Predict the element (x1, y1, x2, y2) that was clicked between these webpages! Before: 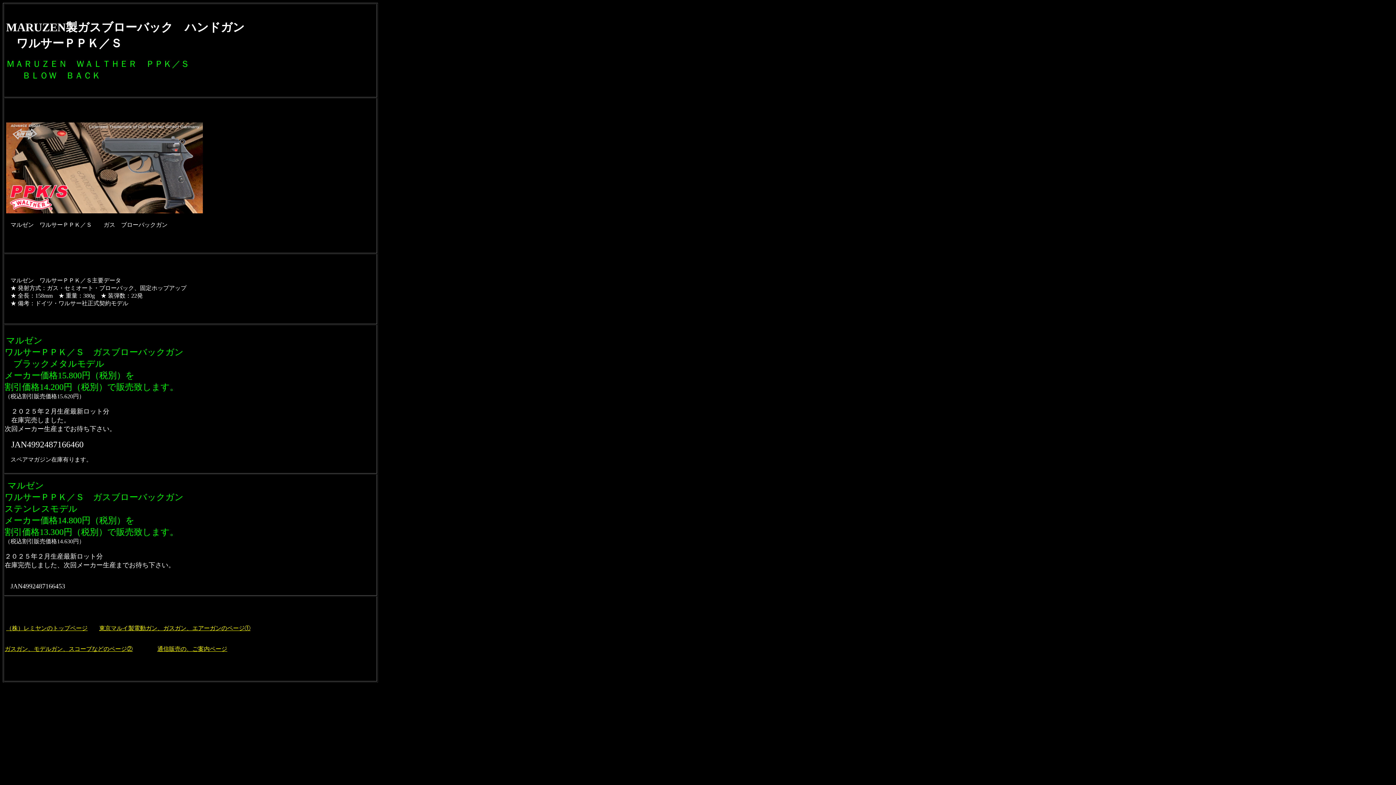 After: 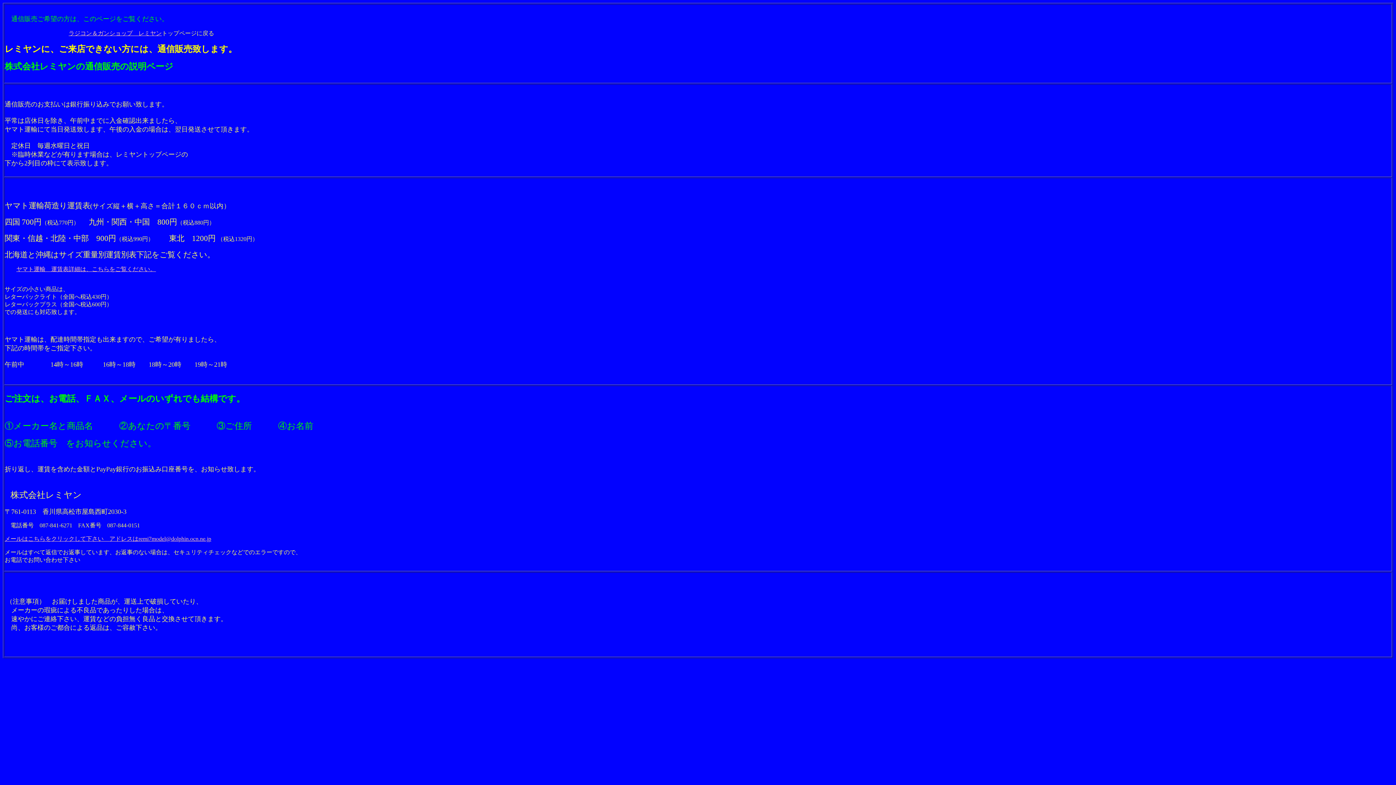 Action: label: 通信販売の、ご案内ページ bbox: (157, 646, 227, 652)